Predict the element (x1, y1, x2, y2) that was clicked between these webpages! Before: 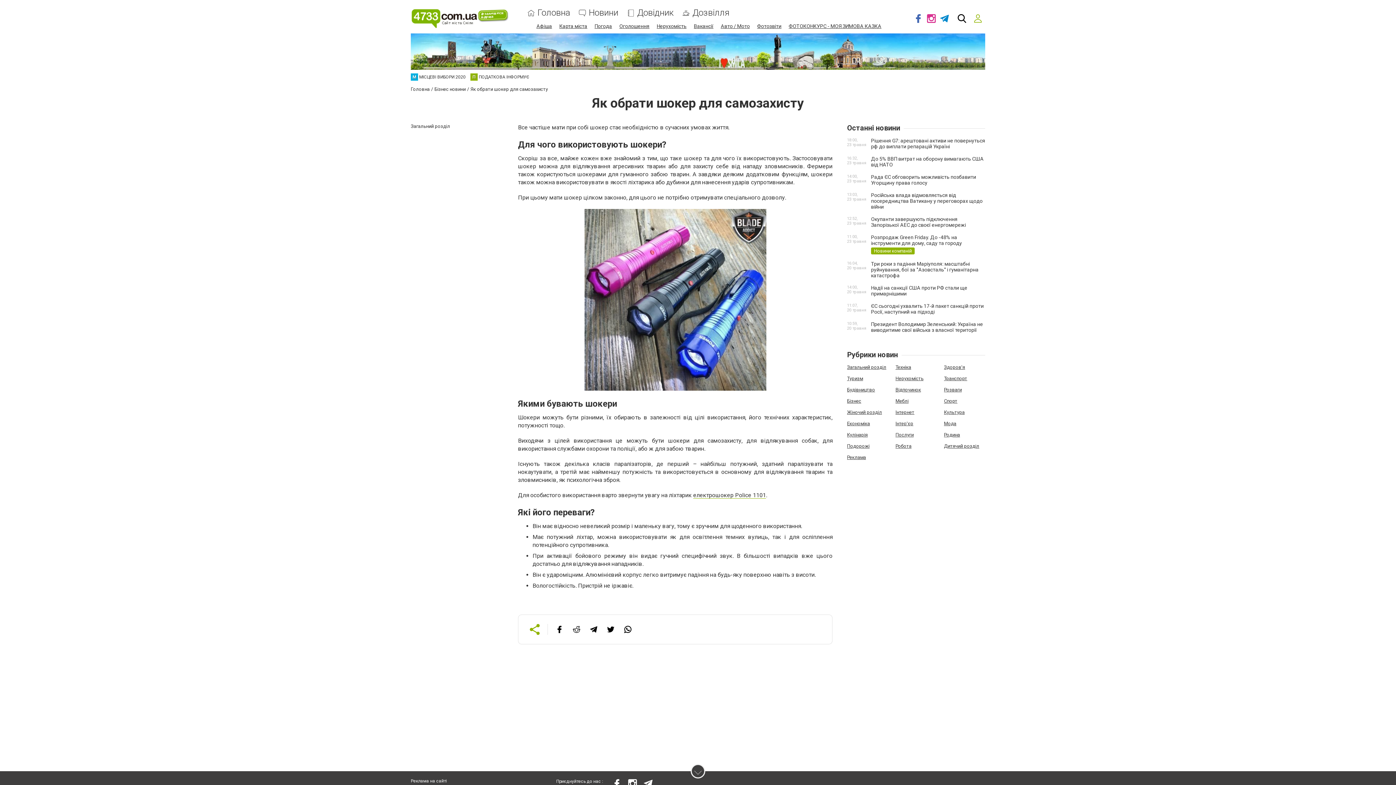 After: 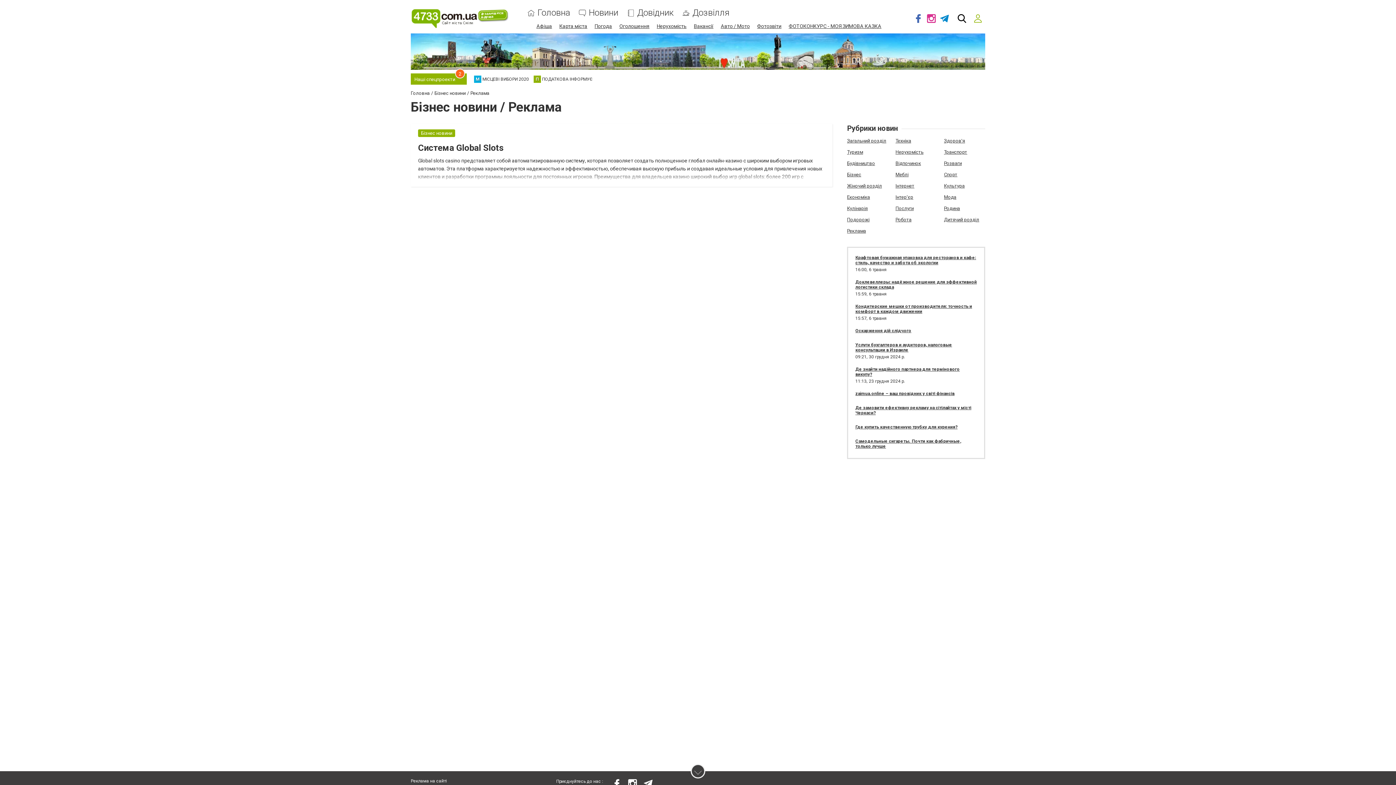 Action: bbox: (847, 454, 866, 460) label: Реклама